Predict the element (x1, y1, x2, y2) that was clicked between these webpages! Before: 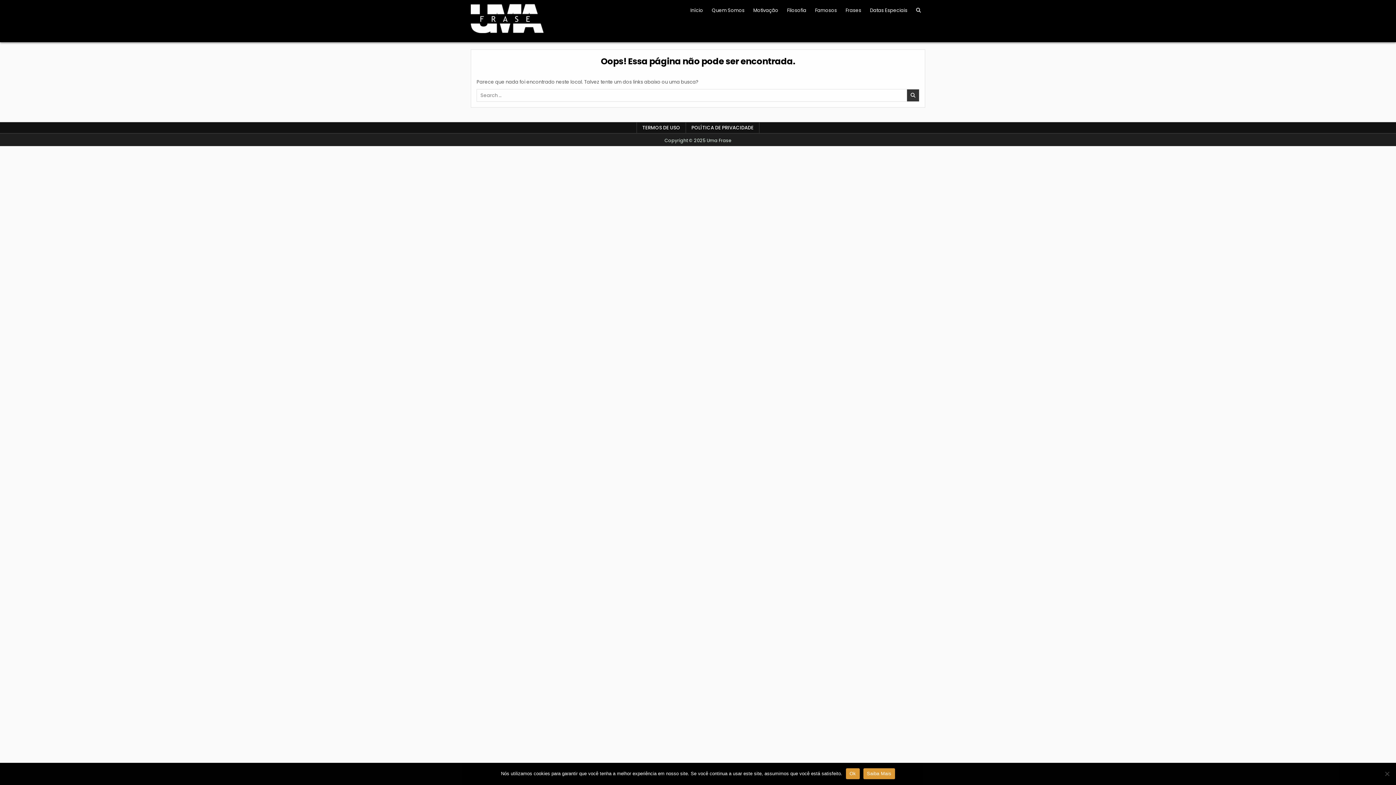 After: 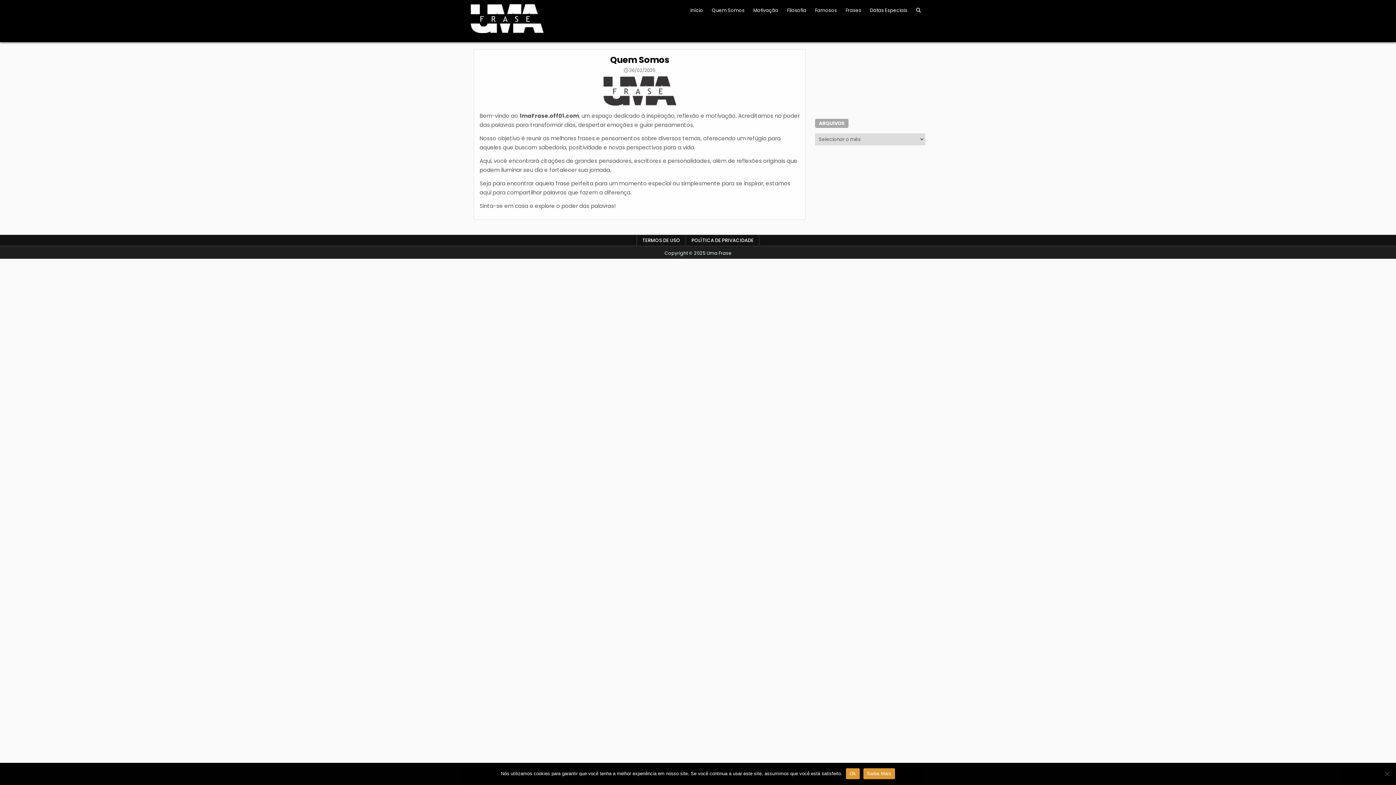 Action: label: Quem Somos bbox: (707, 3, 749, 17)